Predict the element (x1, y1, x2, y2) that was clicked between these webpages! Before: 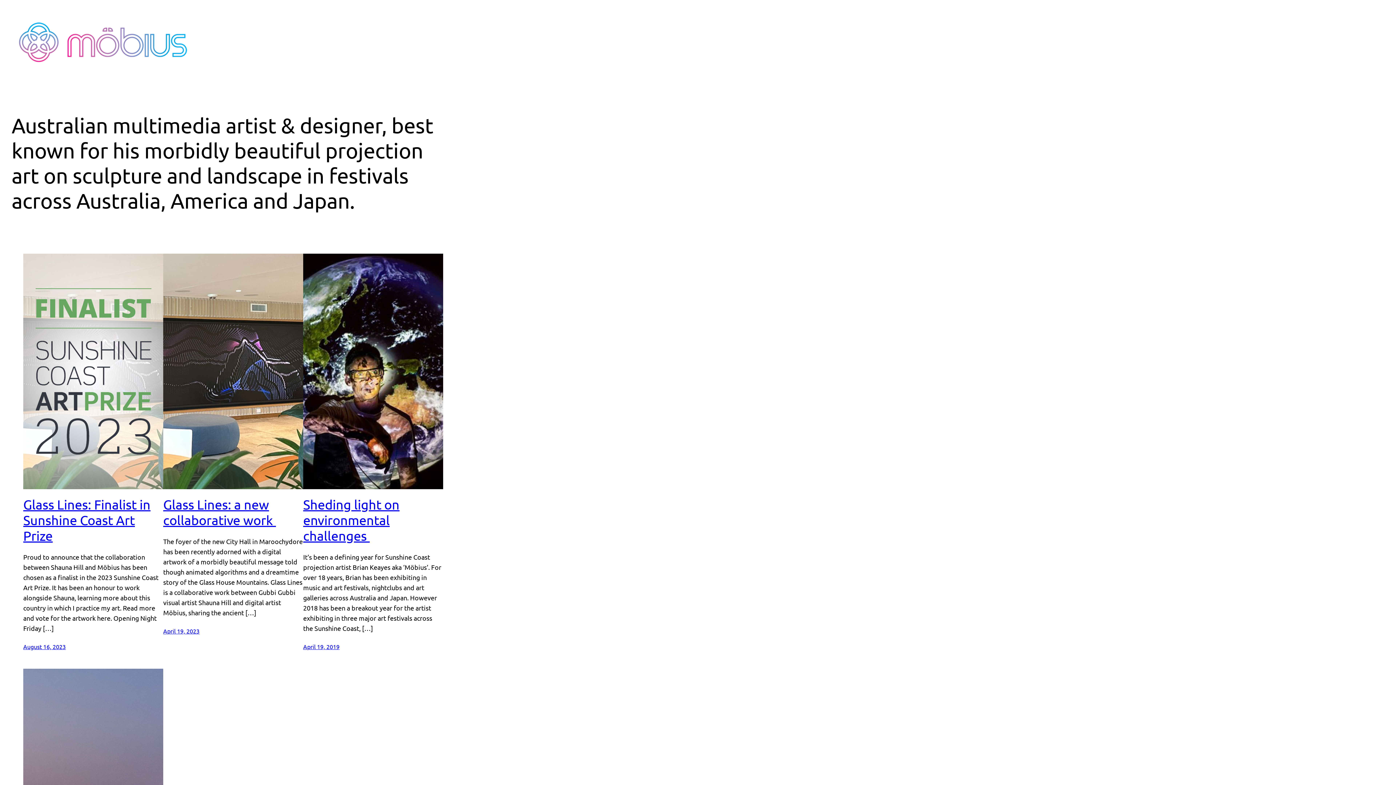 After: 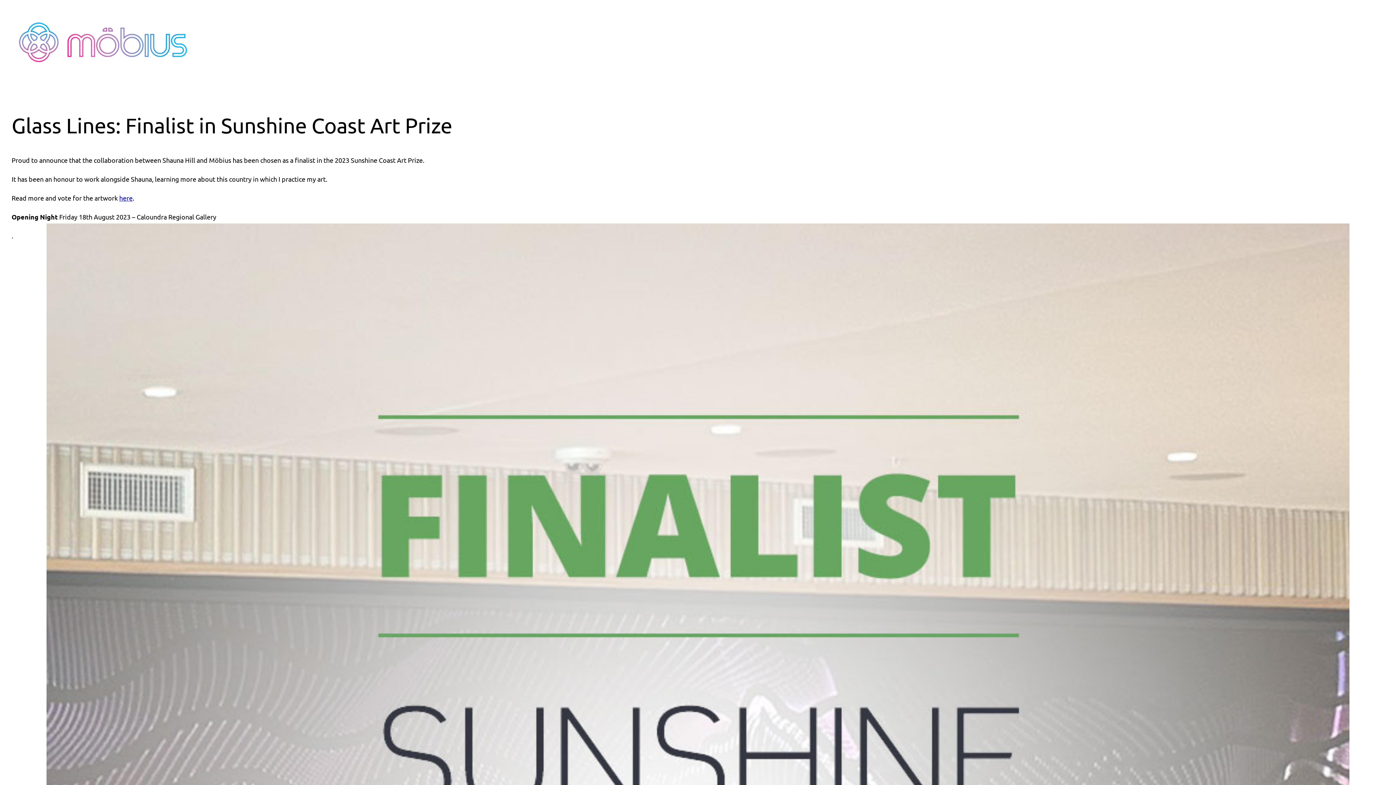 Action: bbox: (23, 253, 163, 489)